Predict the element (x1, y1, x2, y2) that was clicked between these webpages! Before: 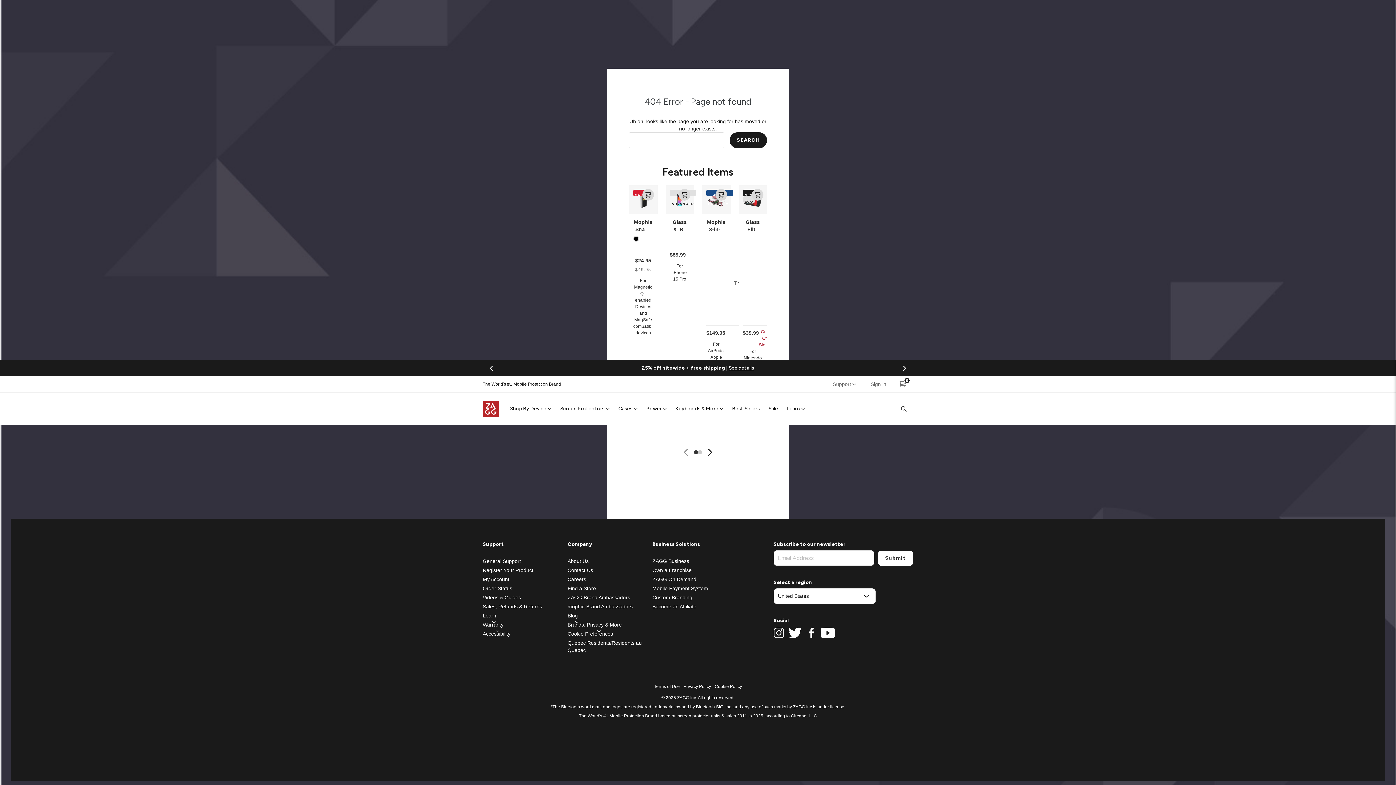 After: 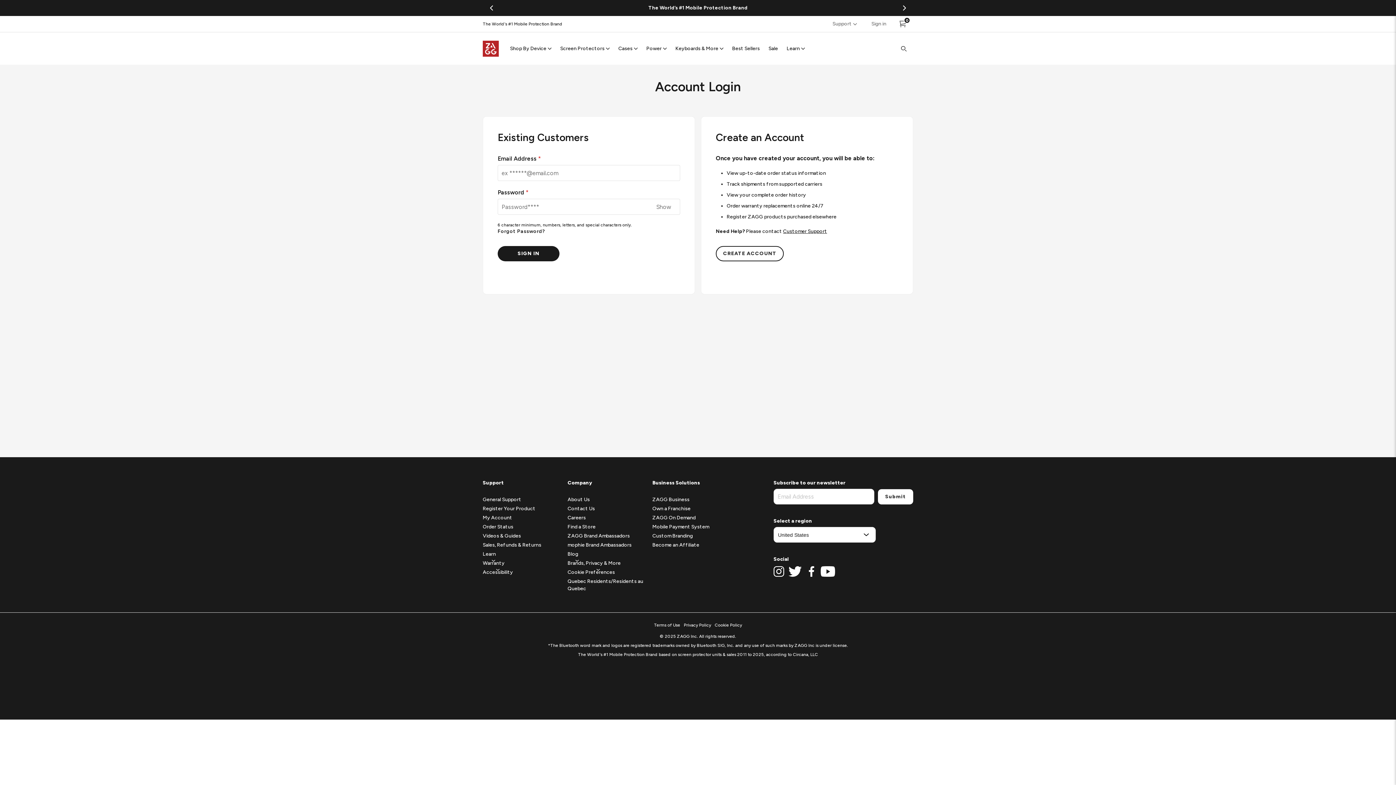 Action: label: Register Your Product bbox: (482, 567, 533, 573)